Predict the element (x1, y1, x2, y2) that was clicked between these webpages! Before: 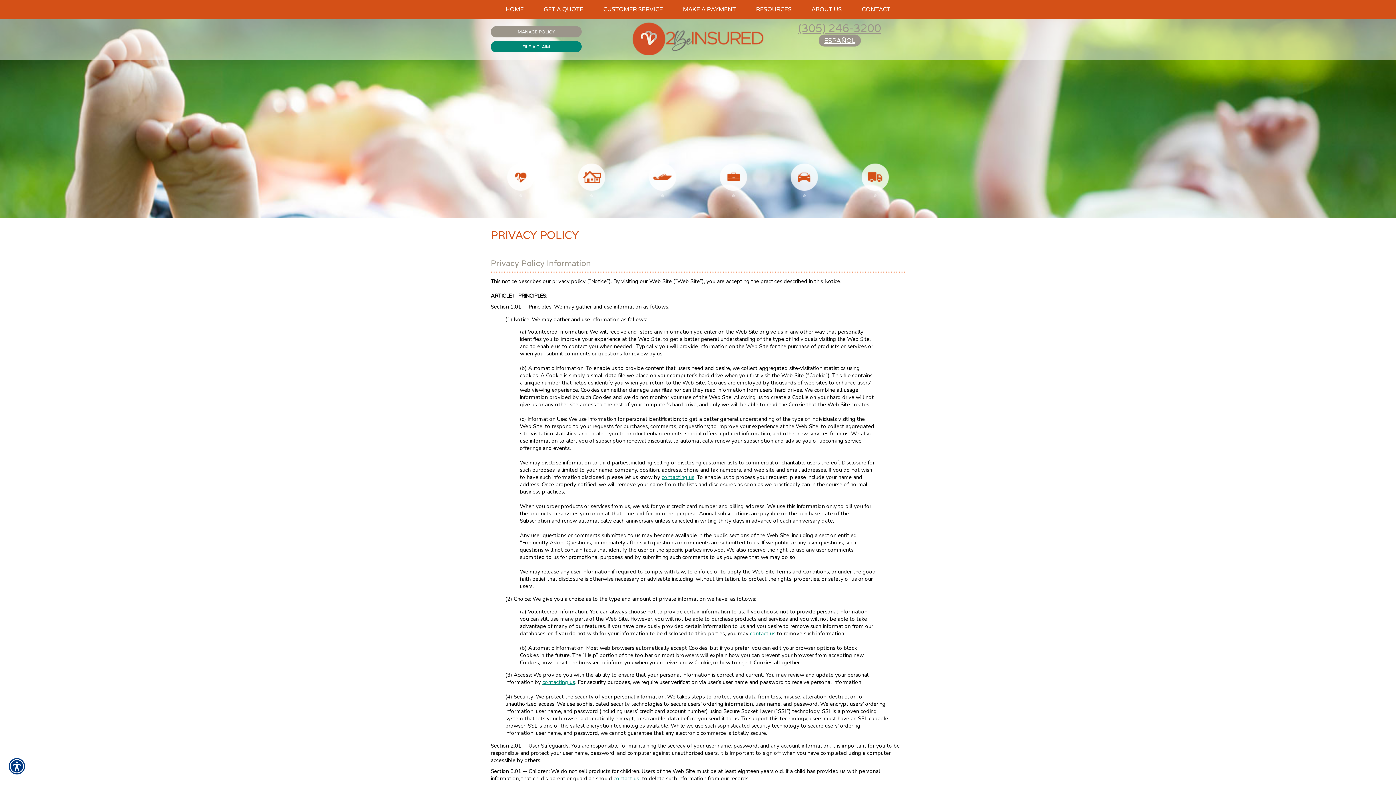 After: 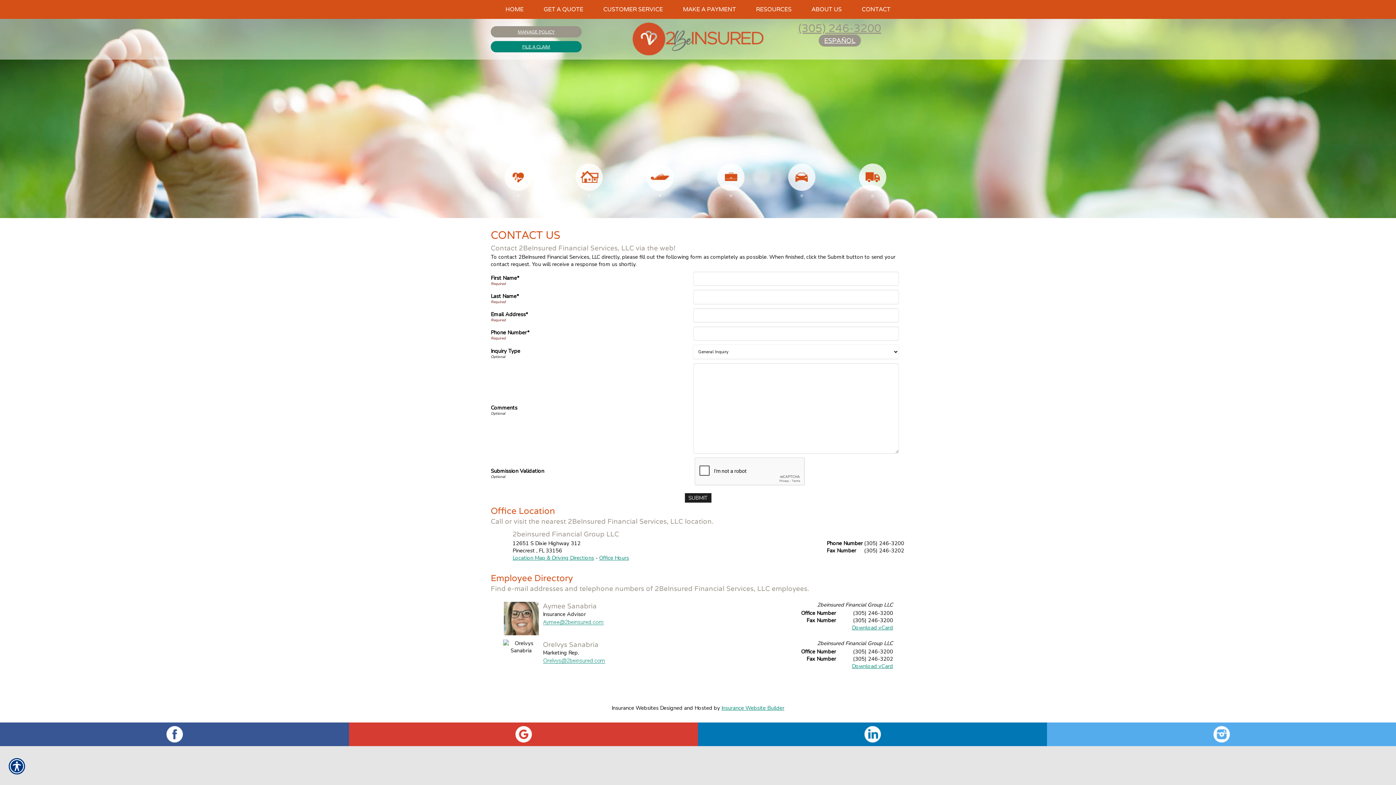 Action: label: contact us bbox: (750, 630, 775, 637)